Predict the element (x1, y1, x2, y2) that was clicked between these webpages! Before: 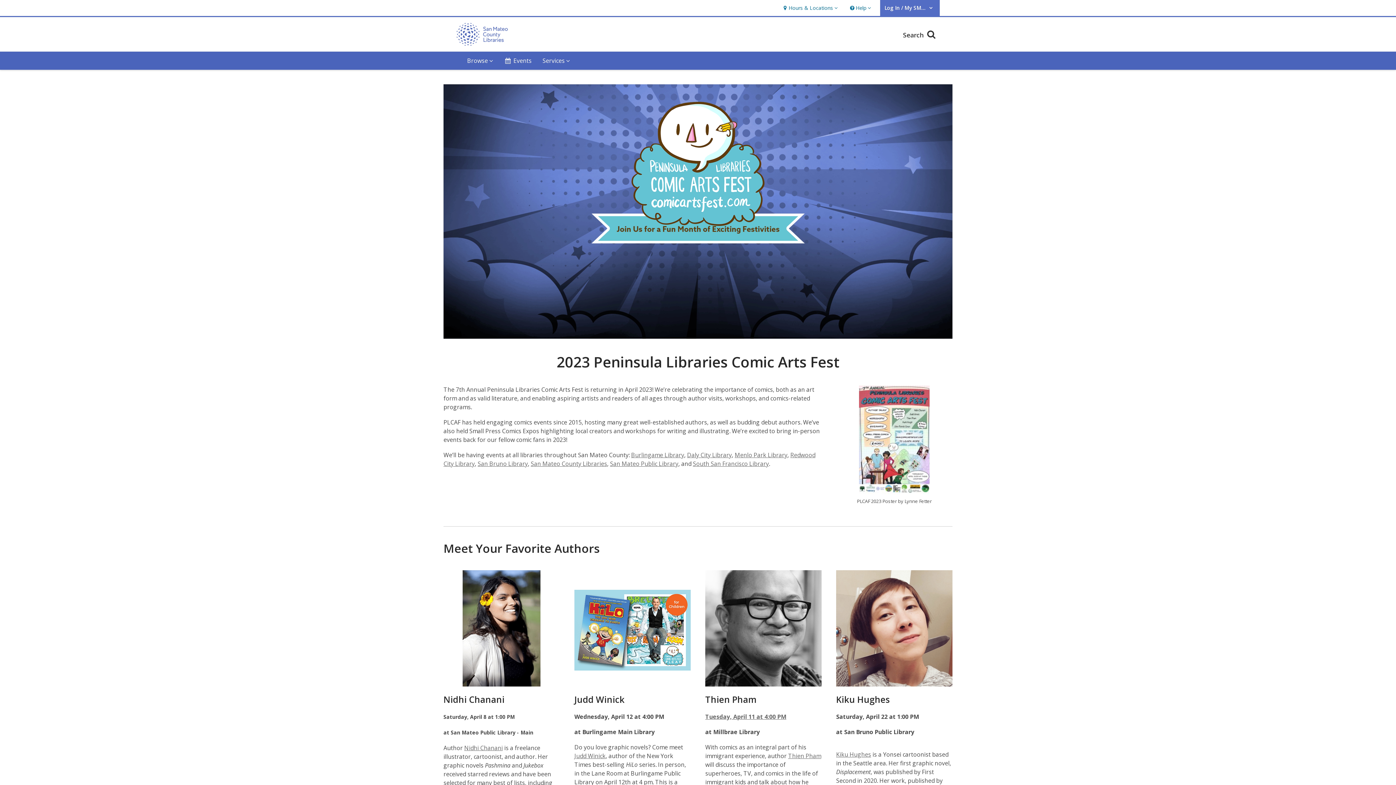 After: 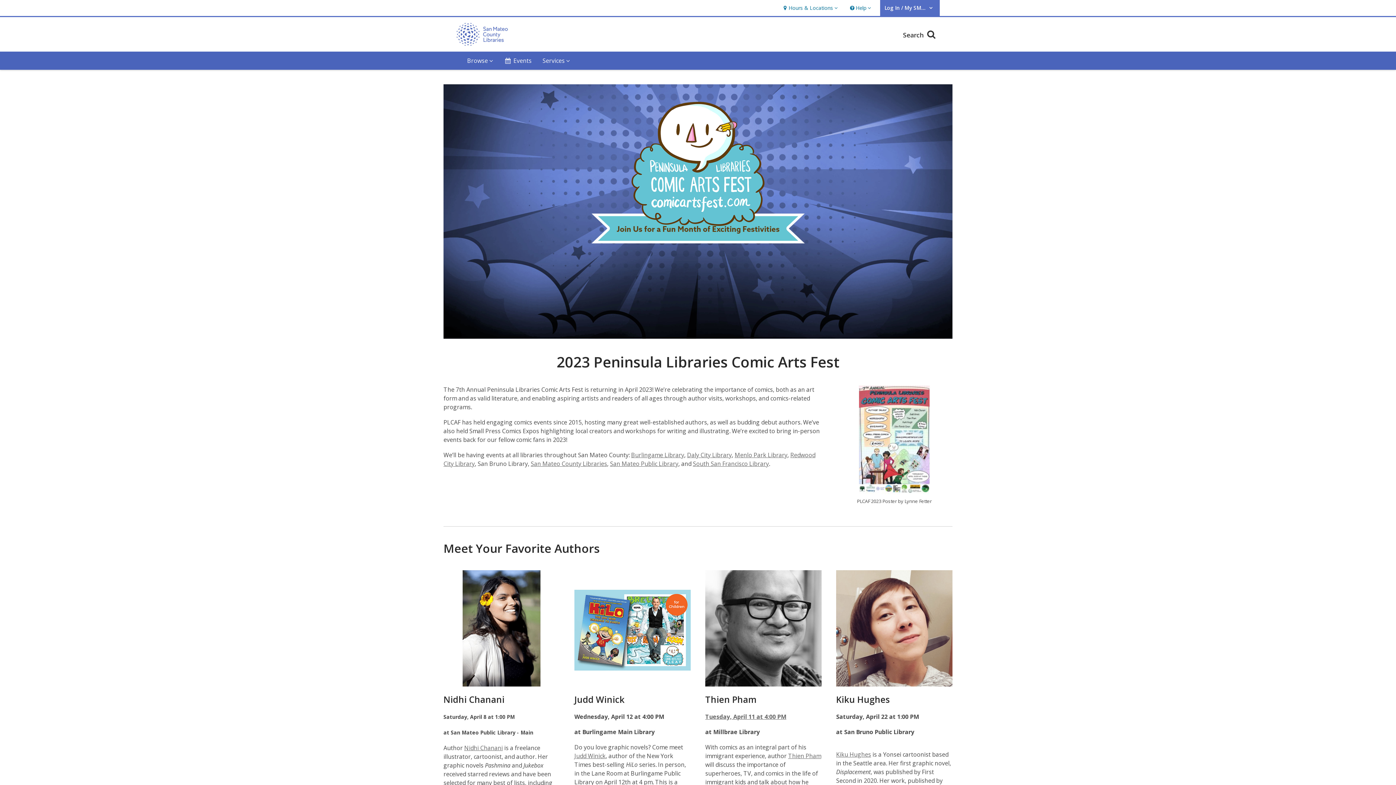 Action: bbox: (477, 459, 528, 467) label: San Bruno Library
, opens a new window